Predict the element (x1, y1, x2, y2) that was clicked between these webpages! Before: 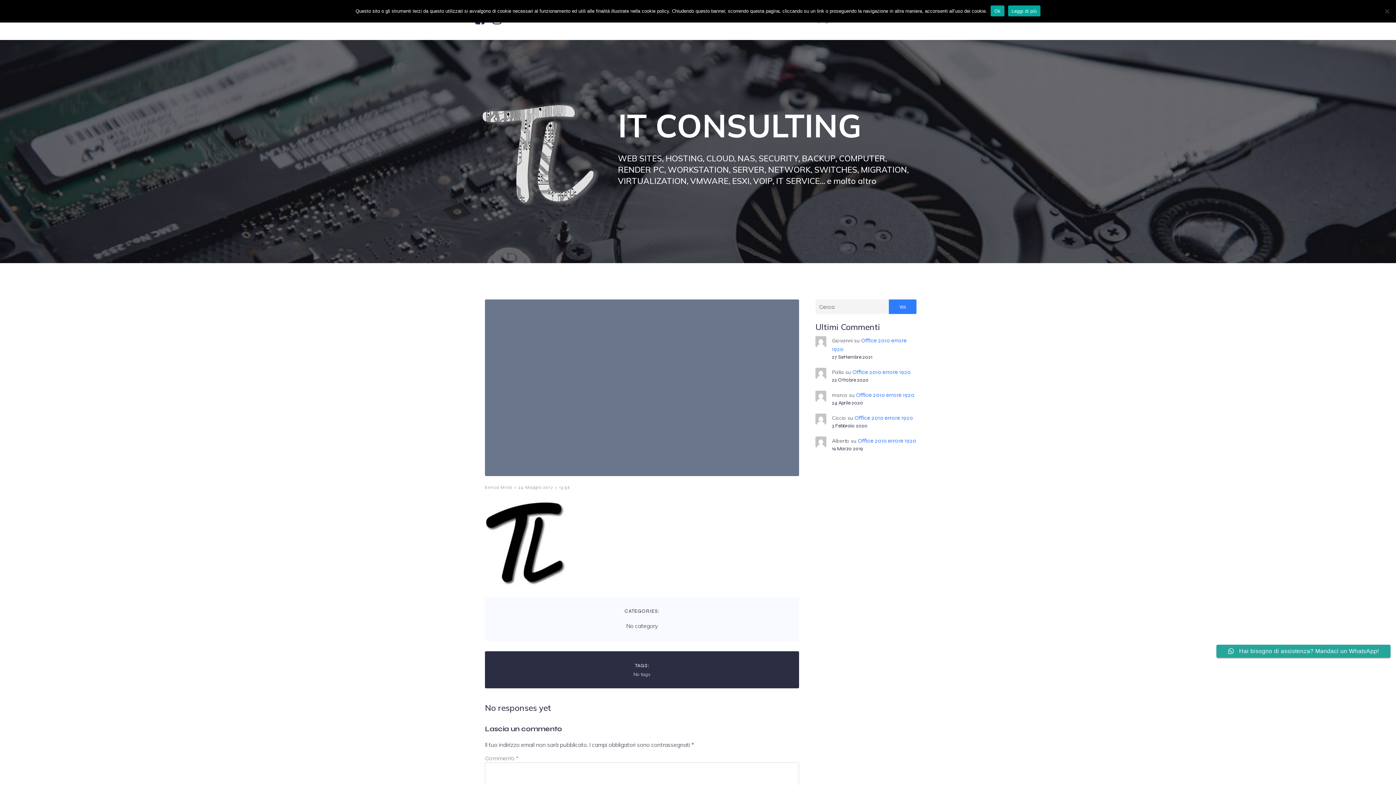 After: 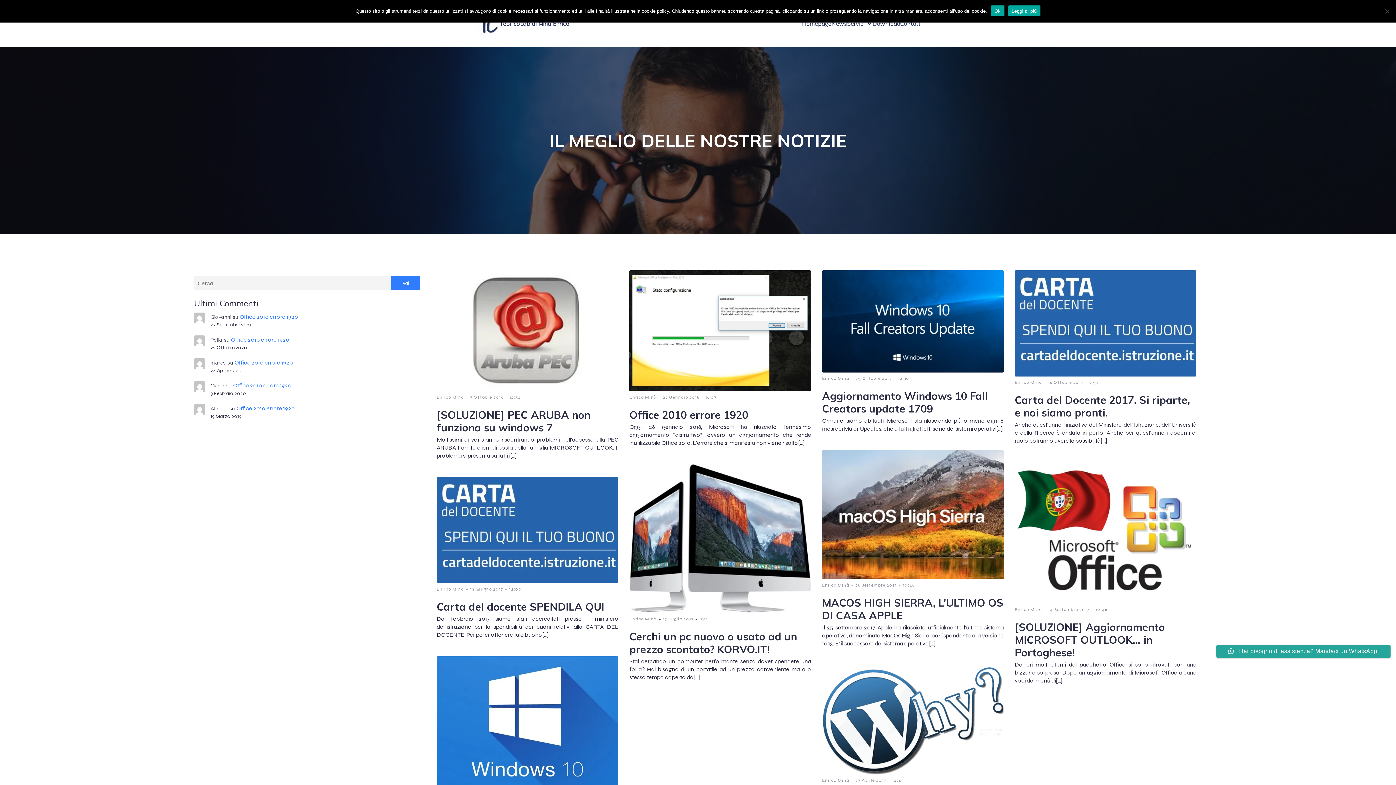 Action: label: Enrico Minà bbox: (485, 484, 512, 491)